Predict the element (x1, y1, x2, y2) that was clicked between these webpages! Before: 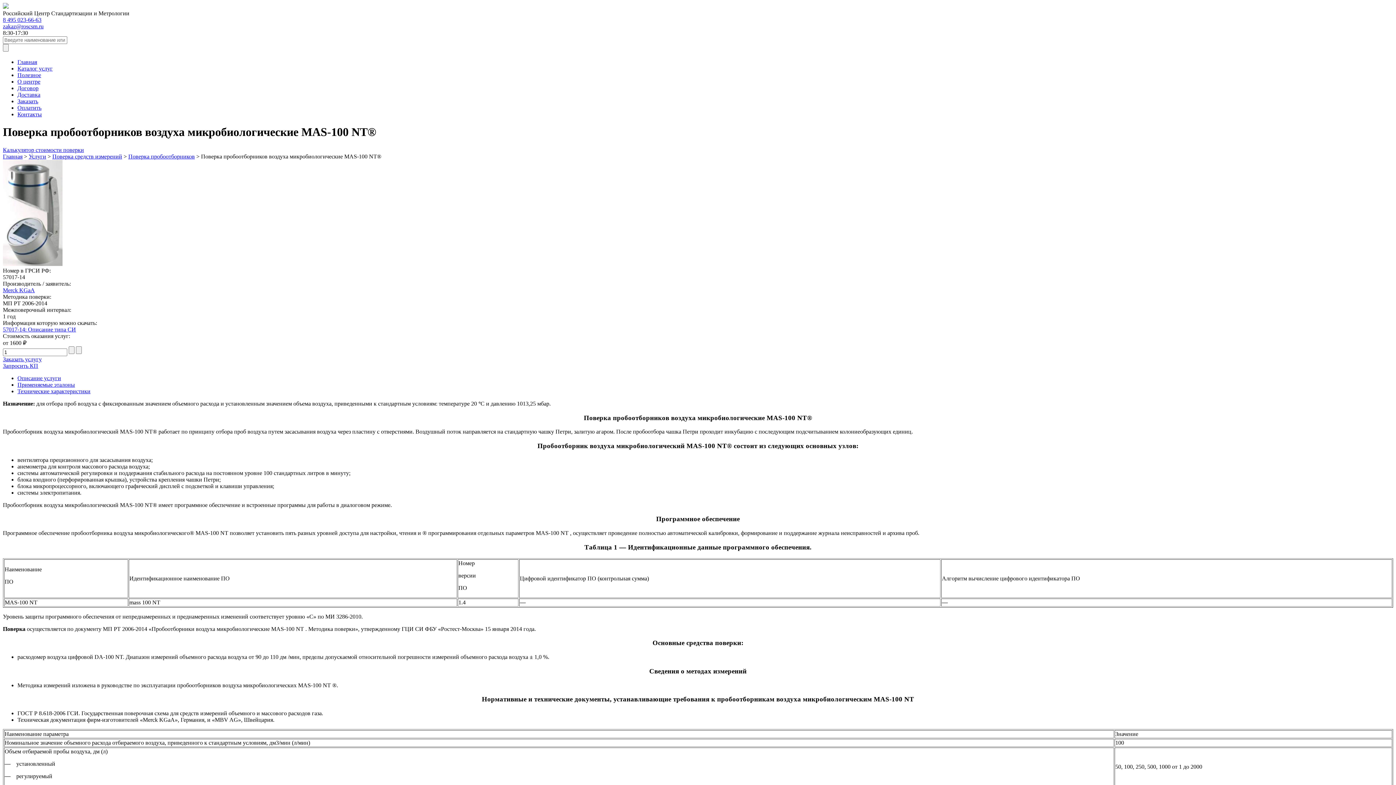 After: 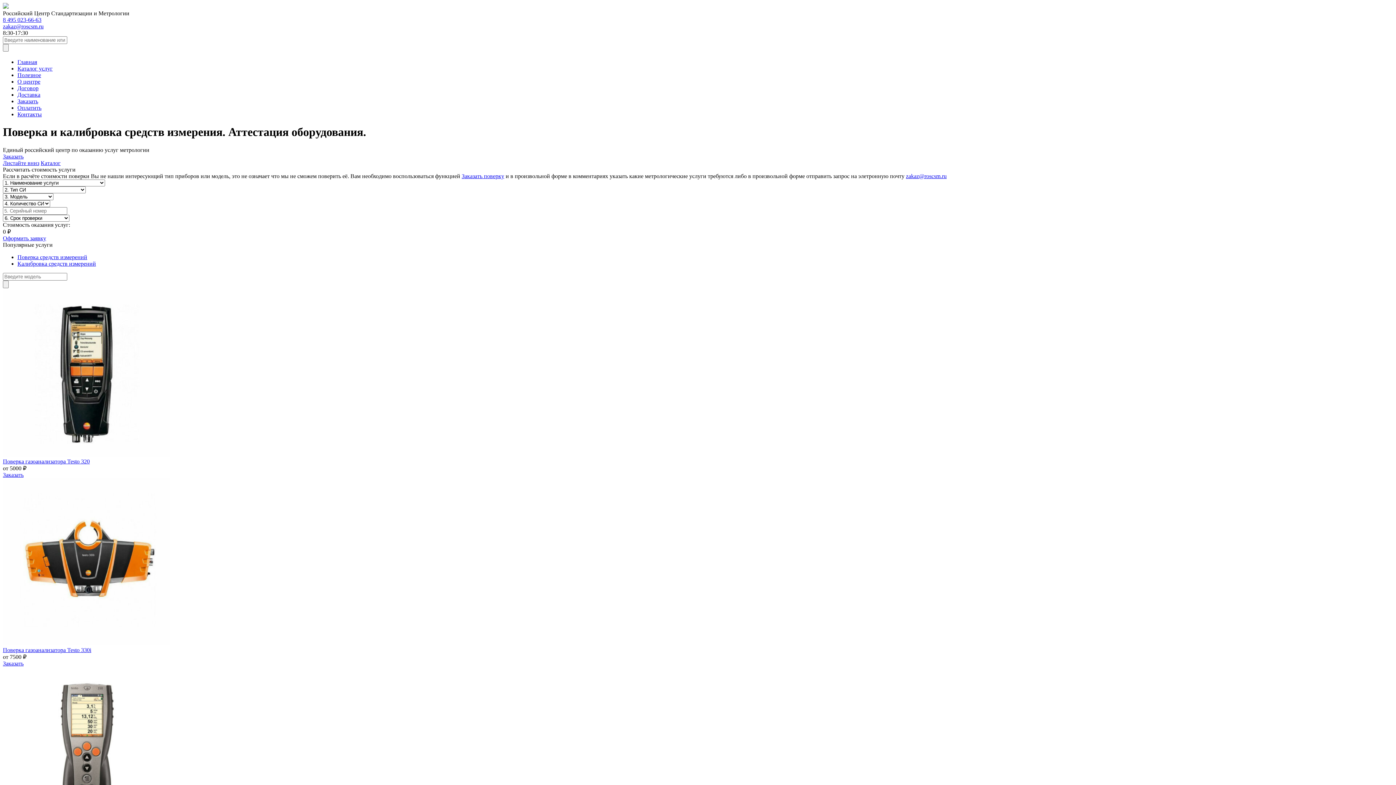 Action: bbox: (17, 58, 37, 65) label: Главная